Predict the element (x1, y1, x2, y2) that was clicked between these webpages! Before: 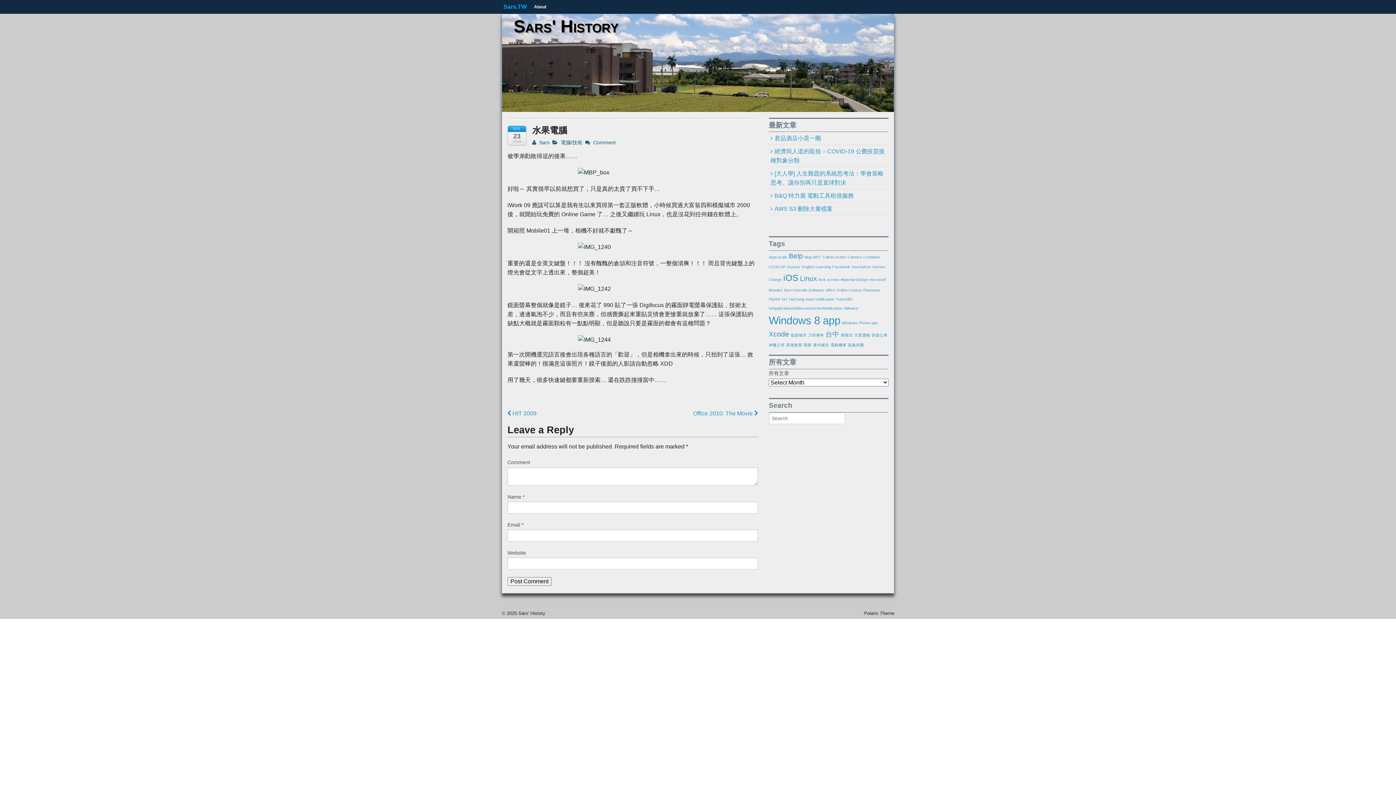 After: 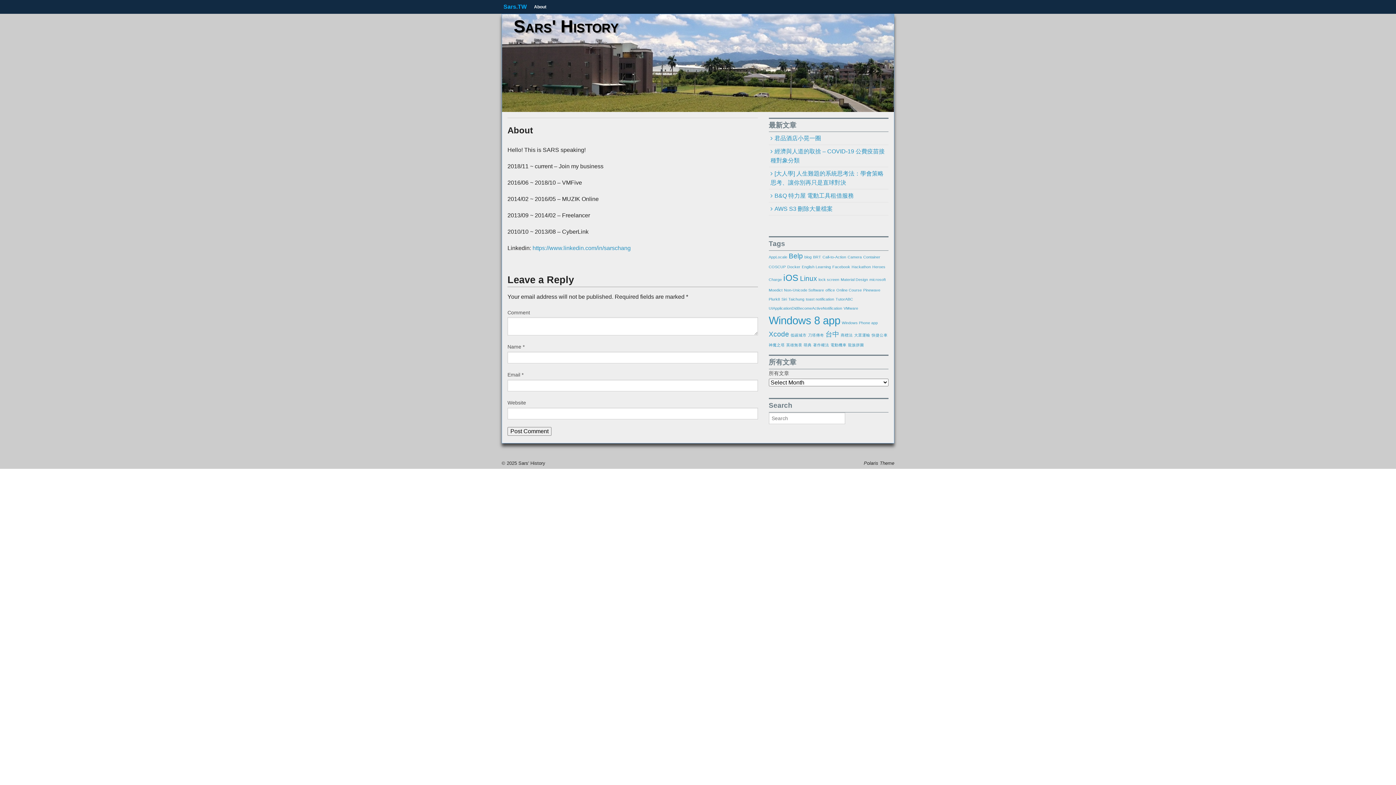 Action: bbox: (528, 0, 552, 13) label: About